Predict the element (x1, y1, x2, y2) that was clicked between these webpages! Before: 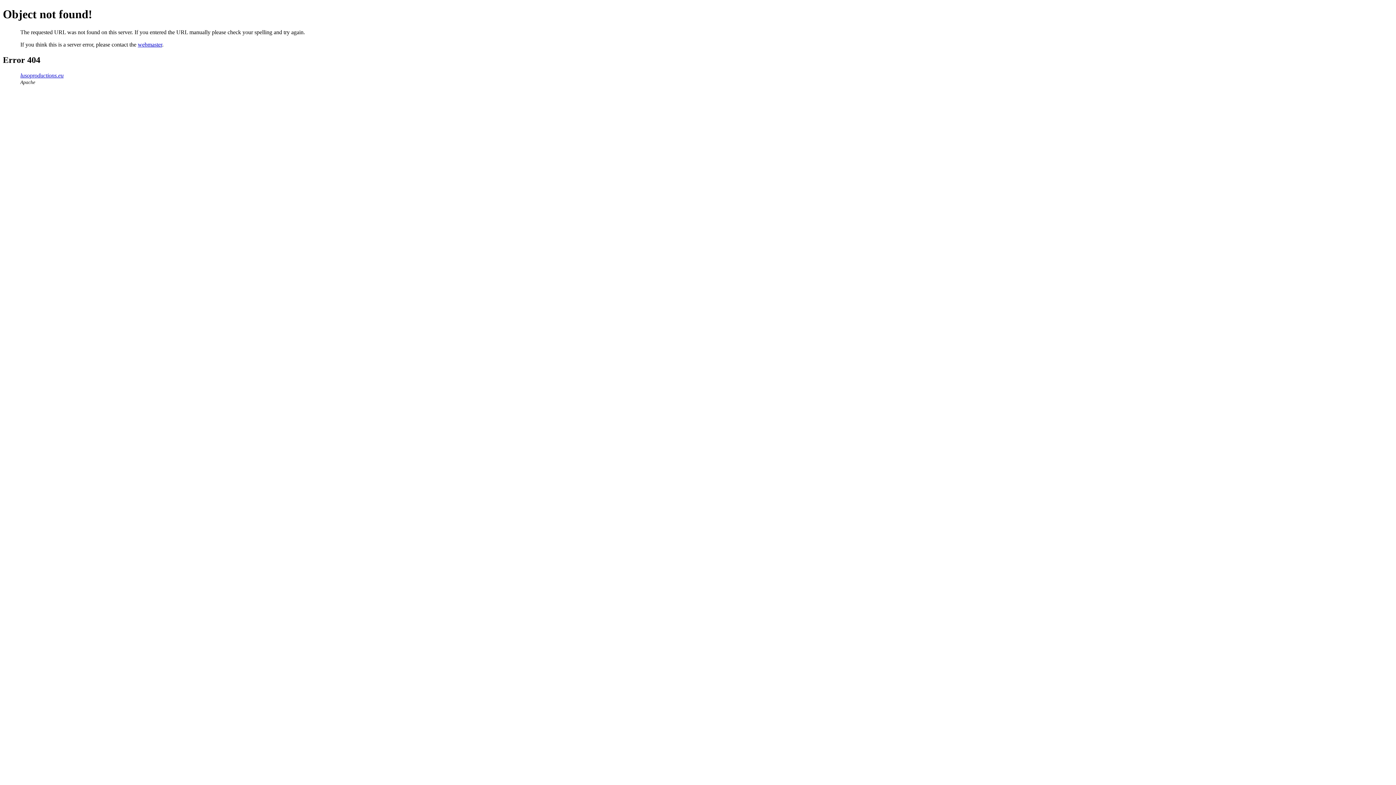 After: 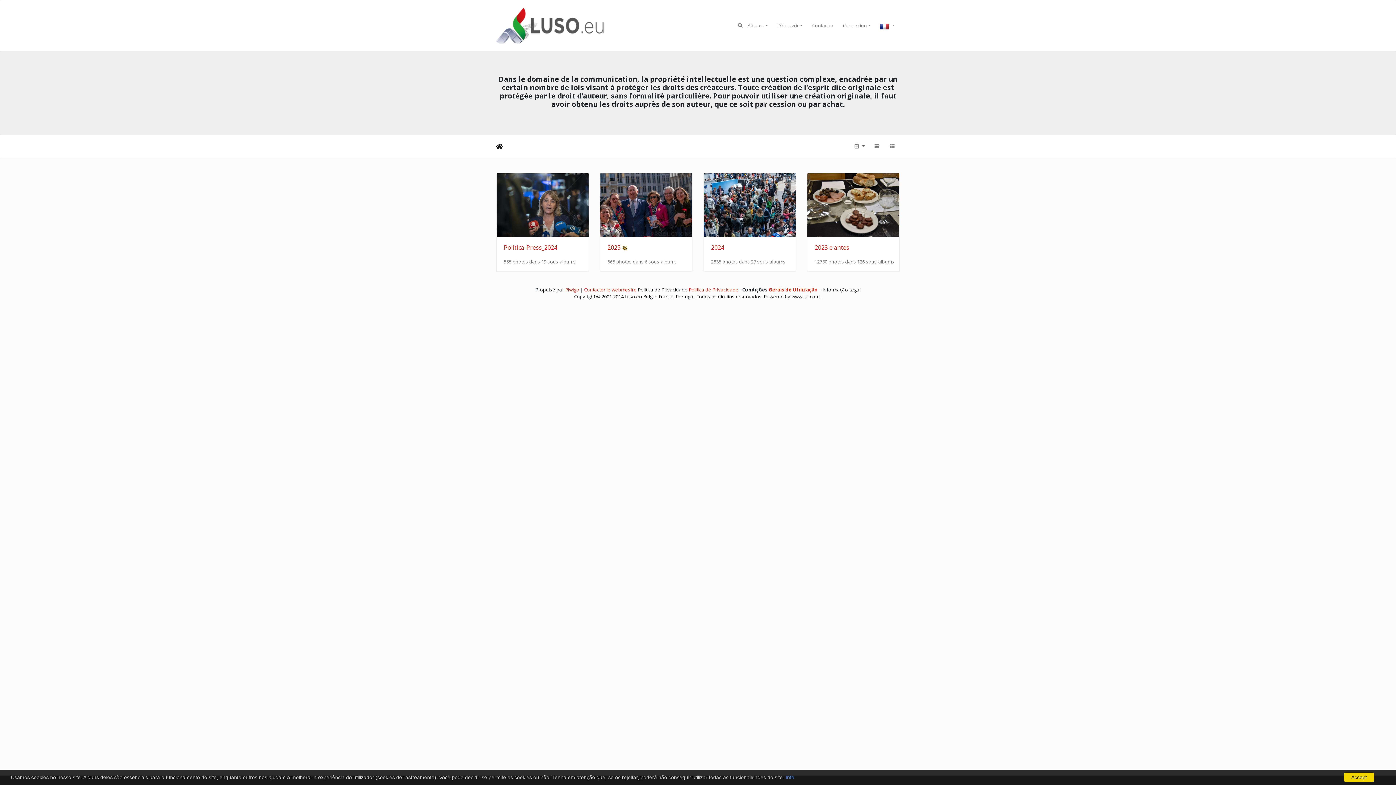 Action: bbox: (20, 72, 63, 78) label: lusoproductions.eu